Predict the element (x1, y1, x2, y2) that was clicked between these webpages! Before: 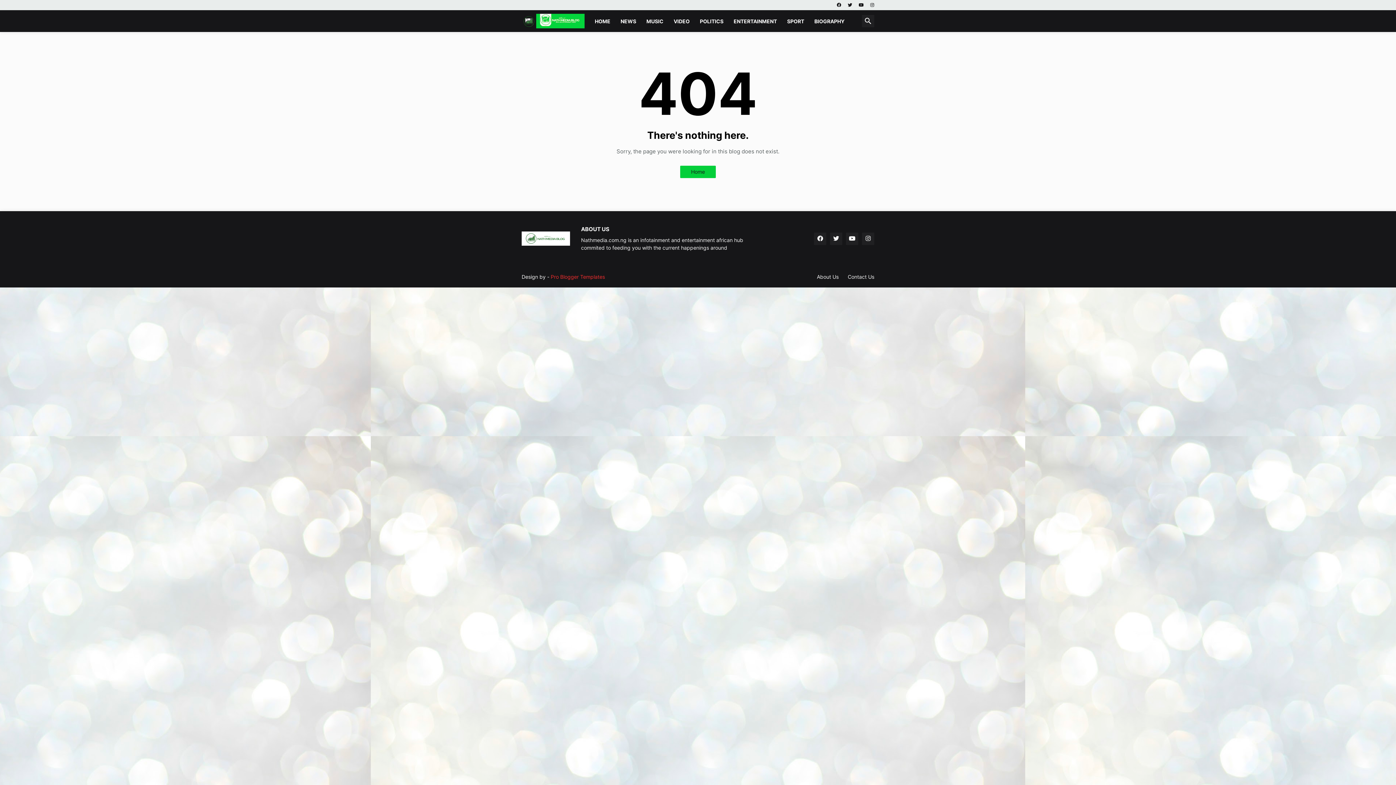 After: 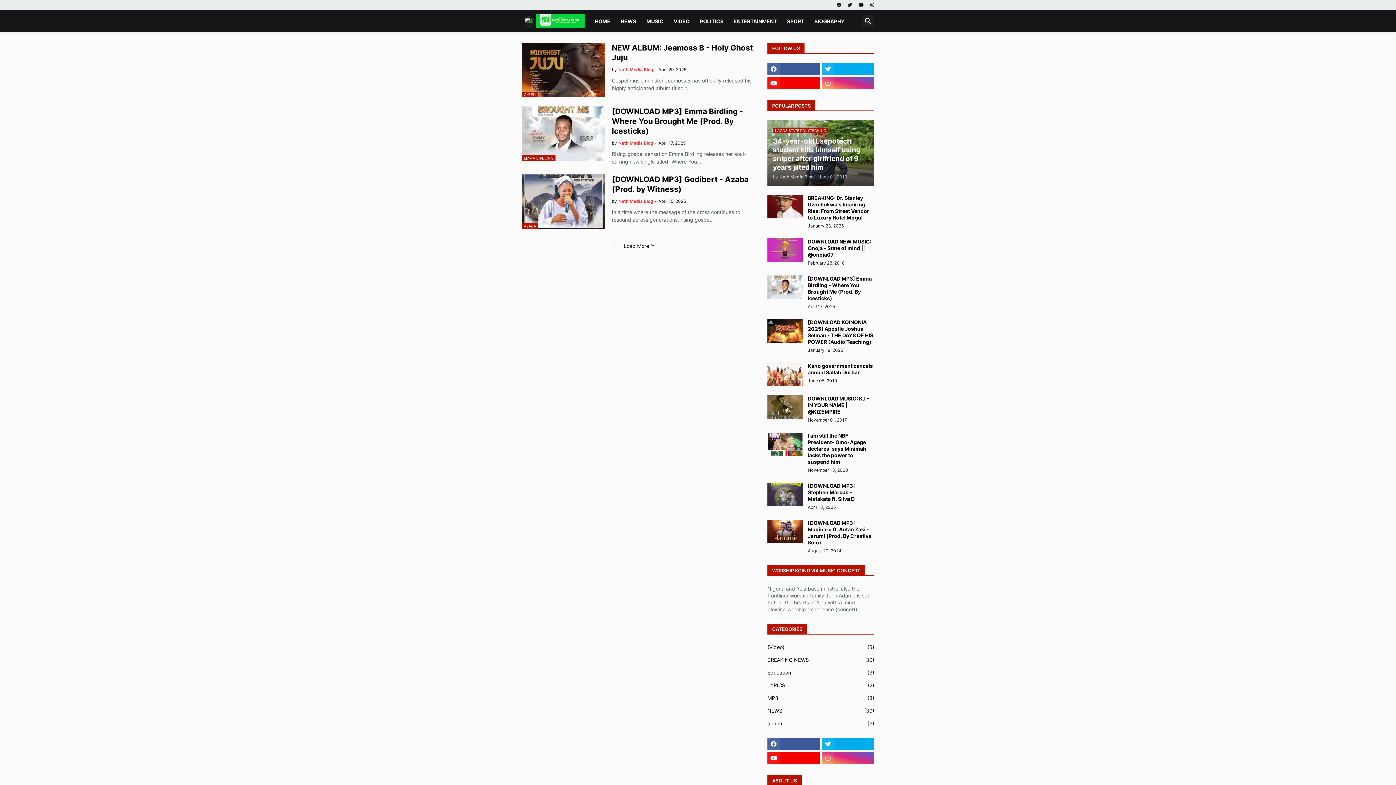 Action: bbox: (589, 10, 615, 32) label: HOME